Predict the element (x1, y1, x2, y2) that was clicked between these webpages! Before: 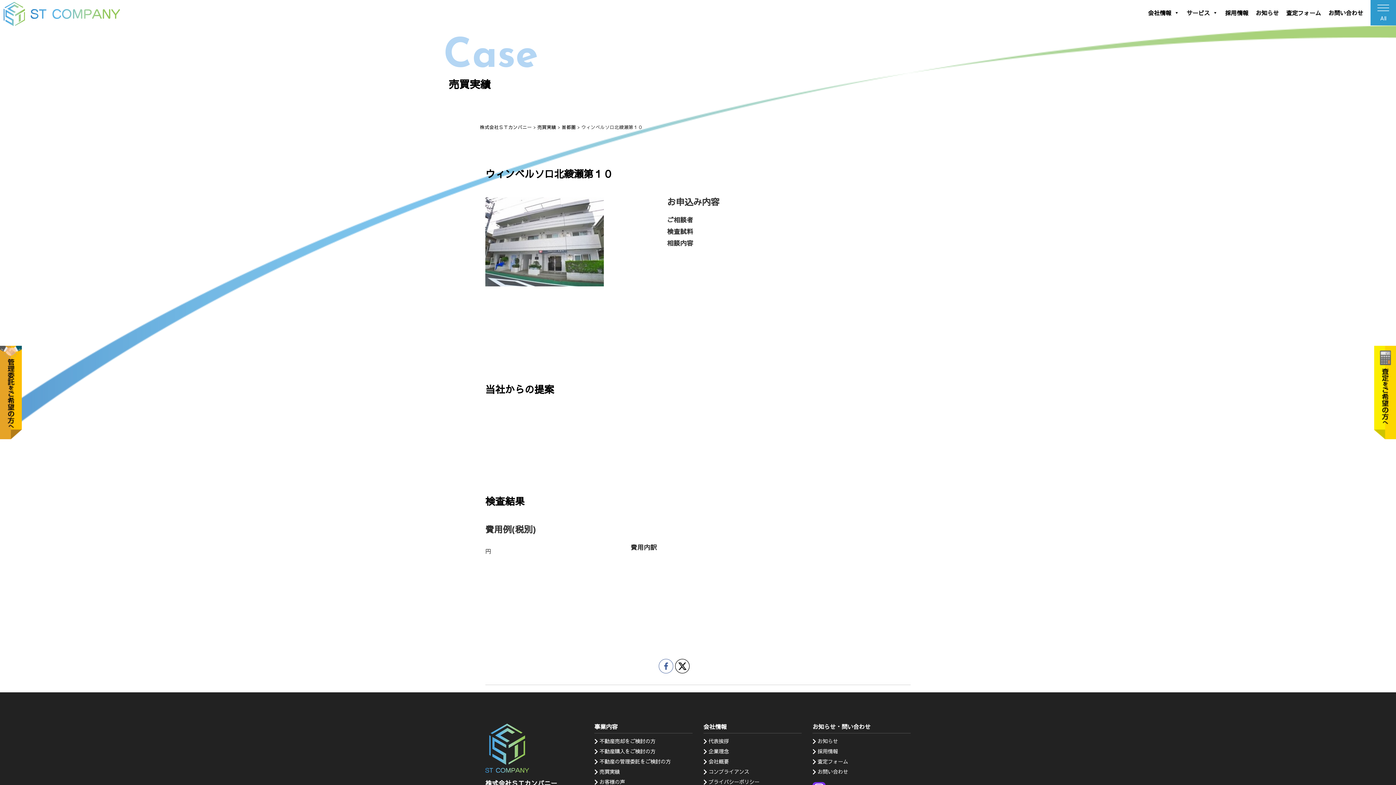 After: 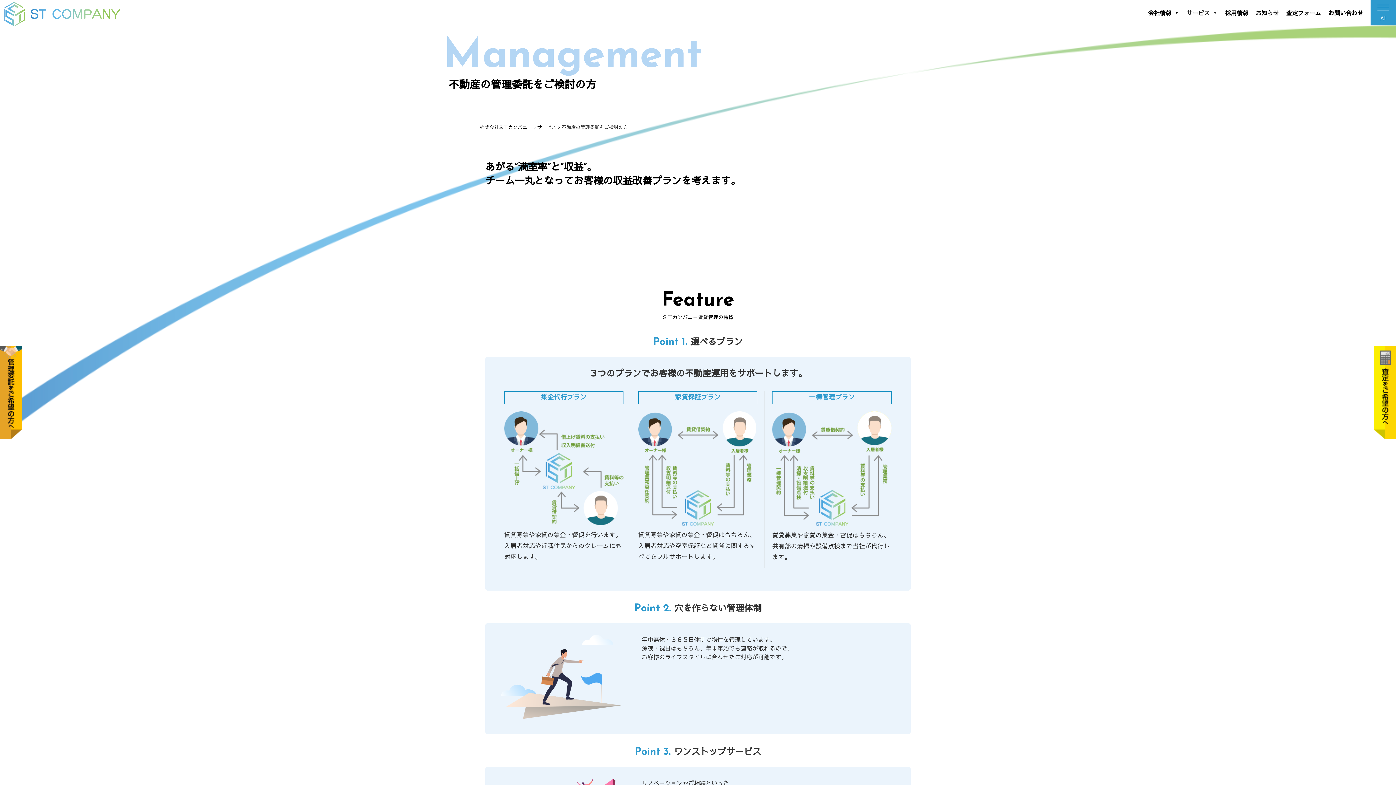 Action: label: 不動産の管理委託をご検討の方 bbox: (594, 756, 692, 766)